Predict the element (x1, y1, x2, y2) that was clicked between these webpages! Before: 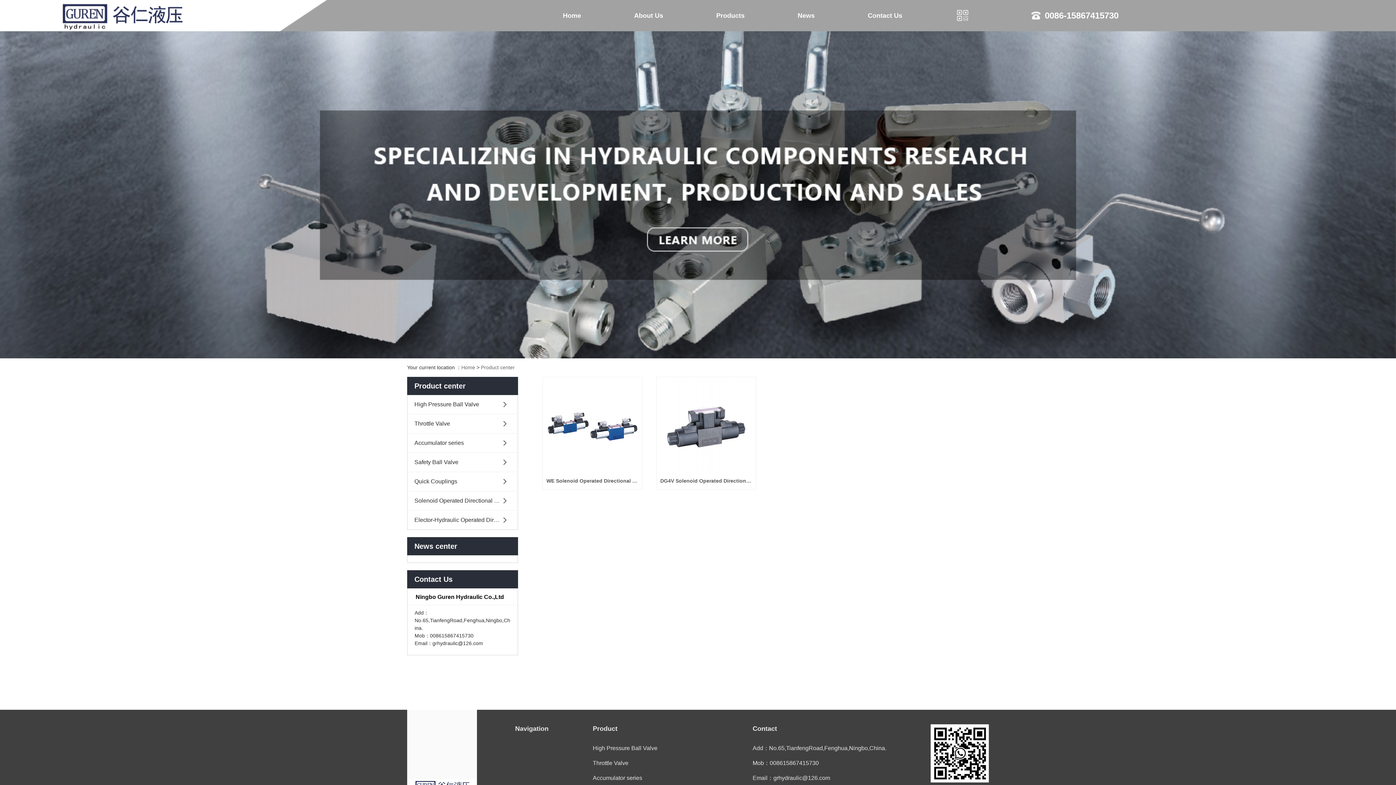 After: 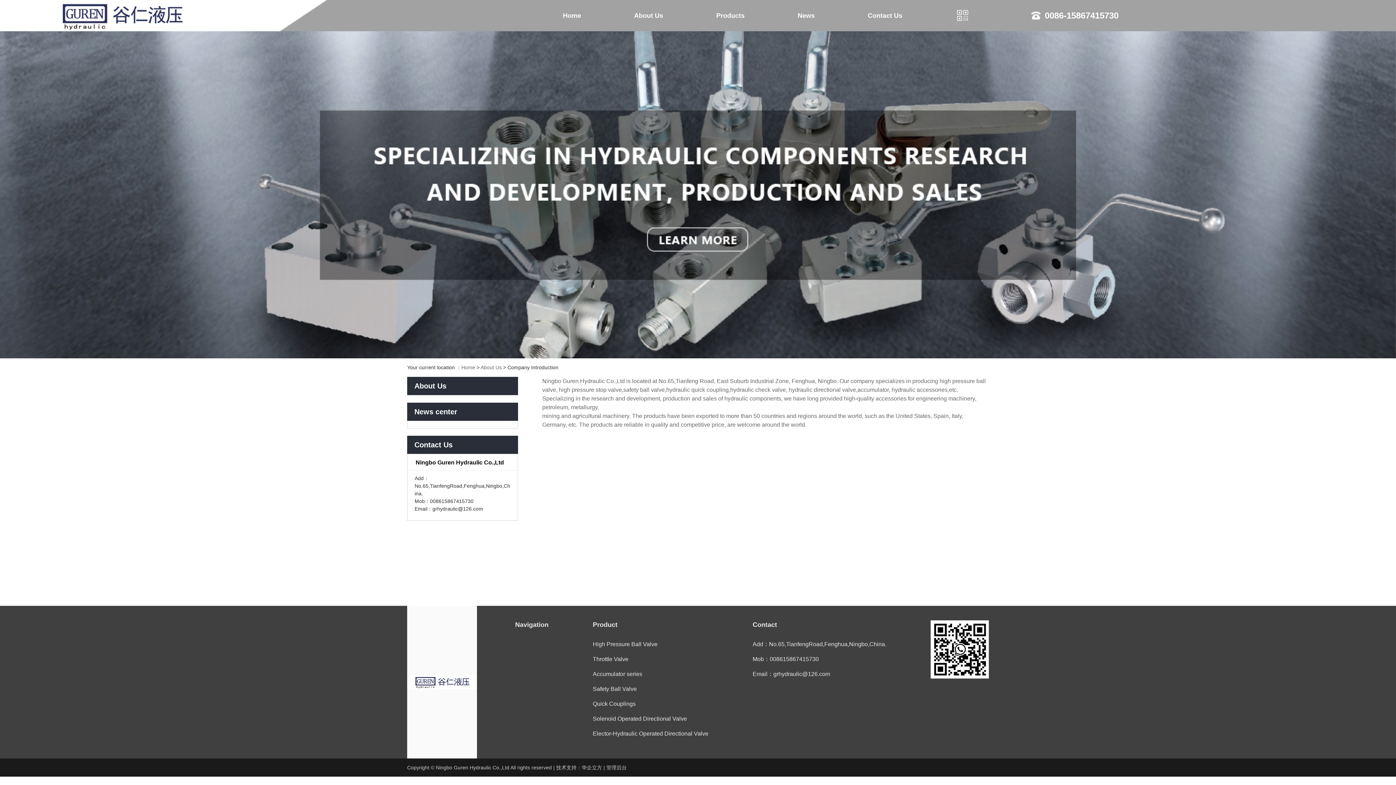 Action: bbox: (607, 0, 689, 31) label: About Us